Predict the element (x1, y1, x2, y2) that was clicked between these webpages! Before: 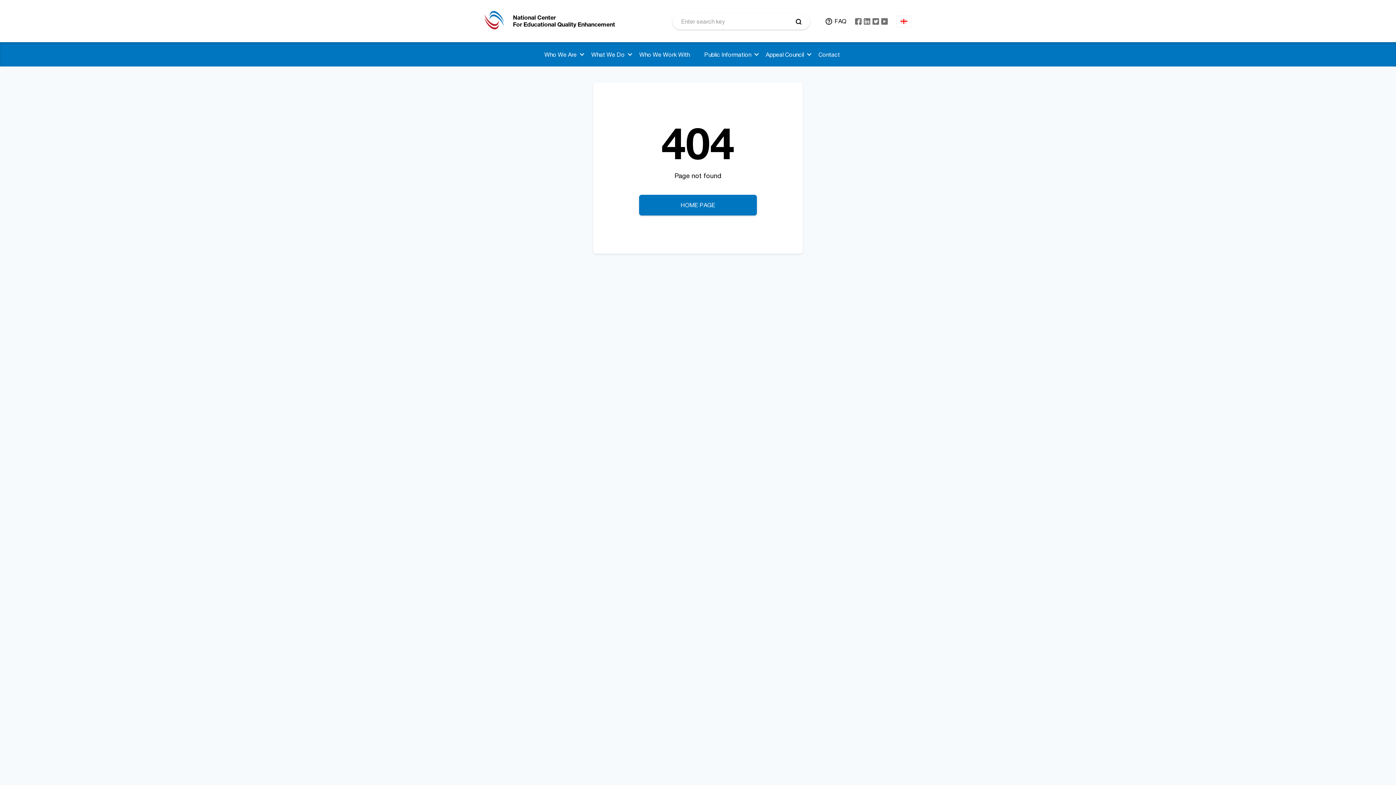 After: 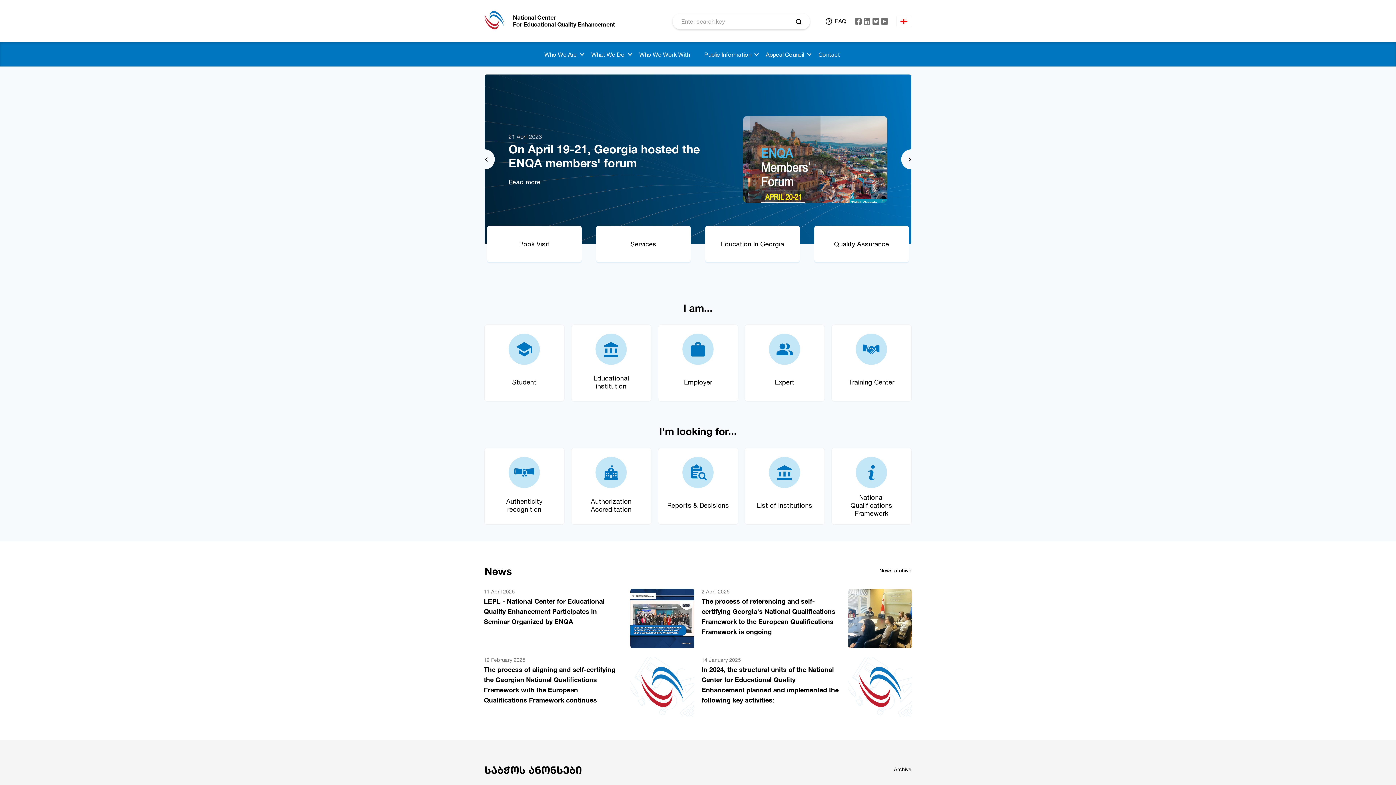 Action: bbox: (639, 194, 757, 215) label: HOME PAGE